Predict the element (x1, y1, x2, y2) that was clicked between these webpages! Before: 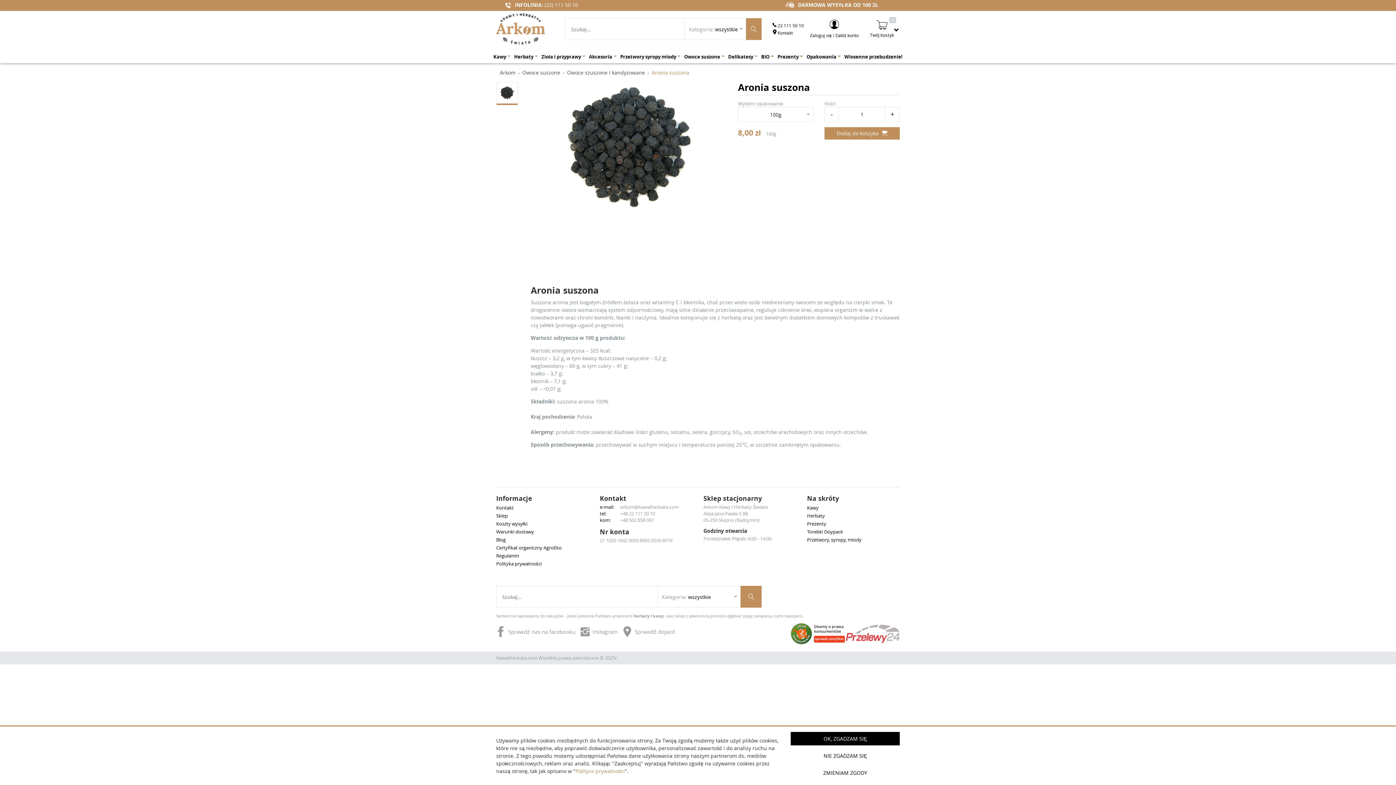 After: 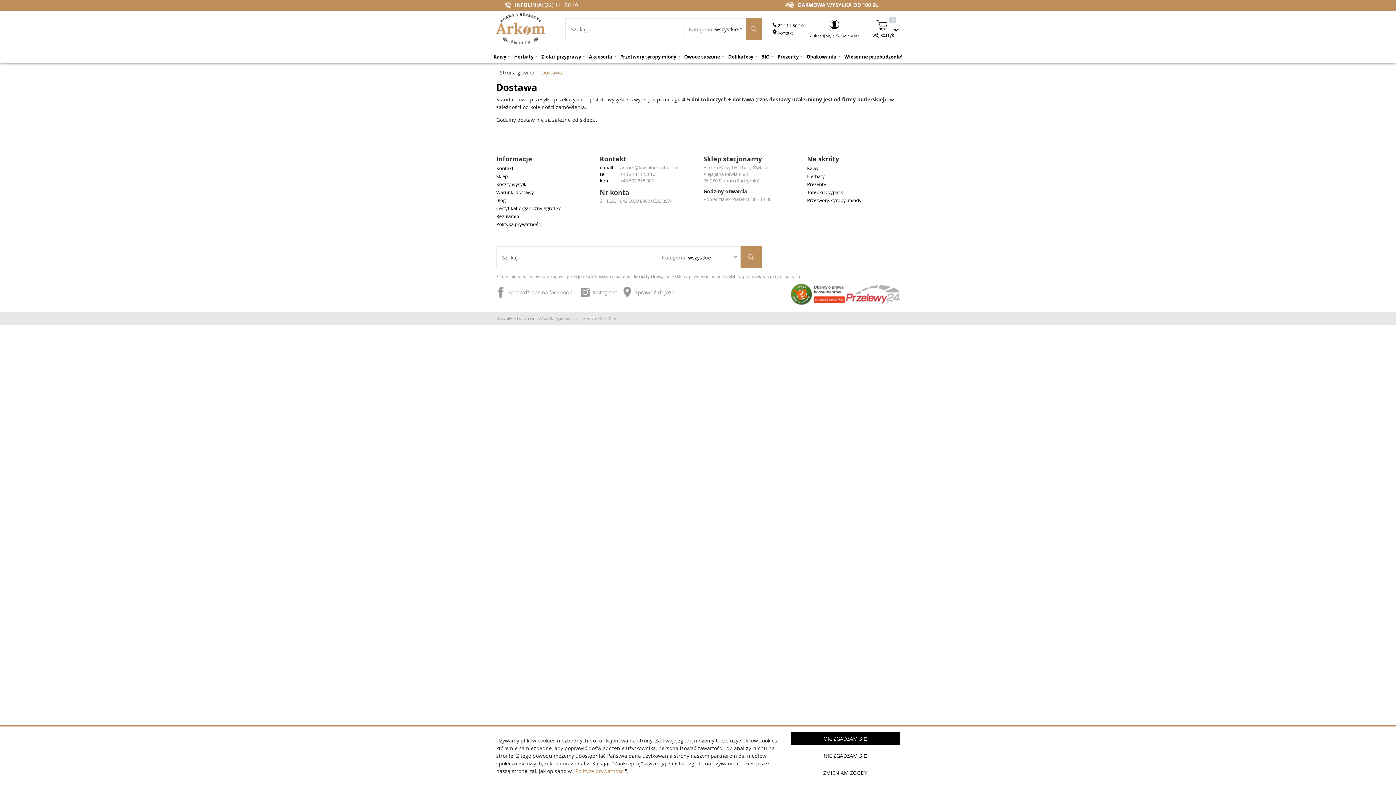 Action: bbox: (496, 528, 589, 536) label: Warunki dostawy